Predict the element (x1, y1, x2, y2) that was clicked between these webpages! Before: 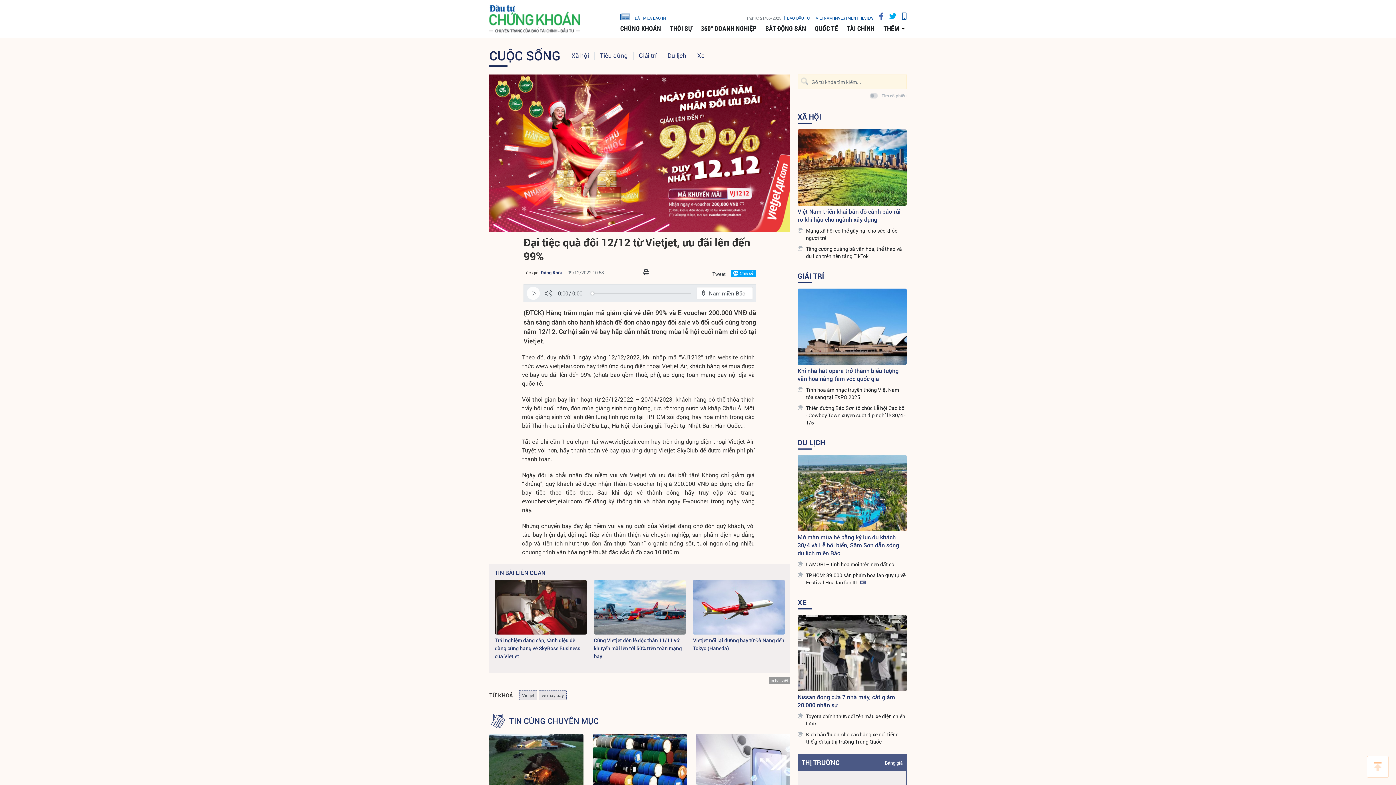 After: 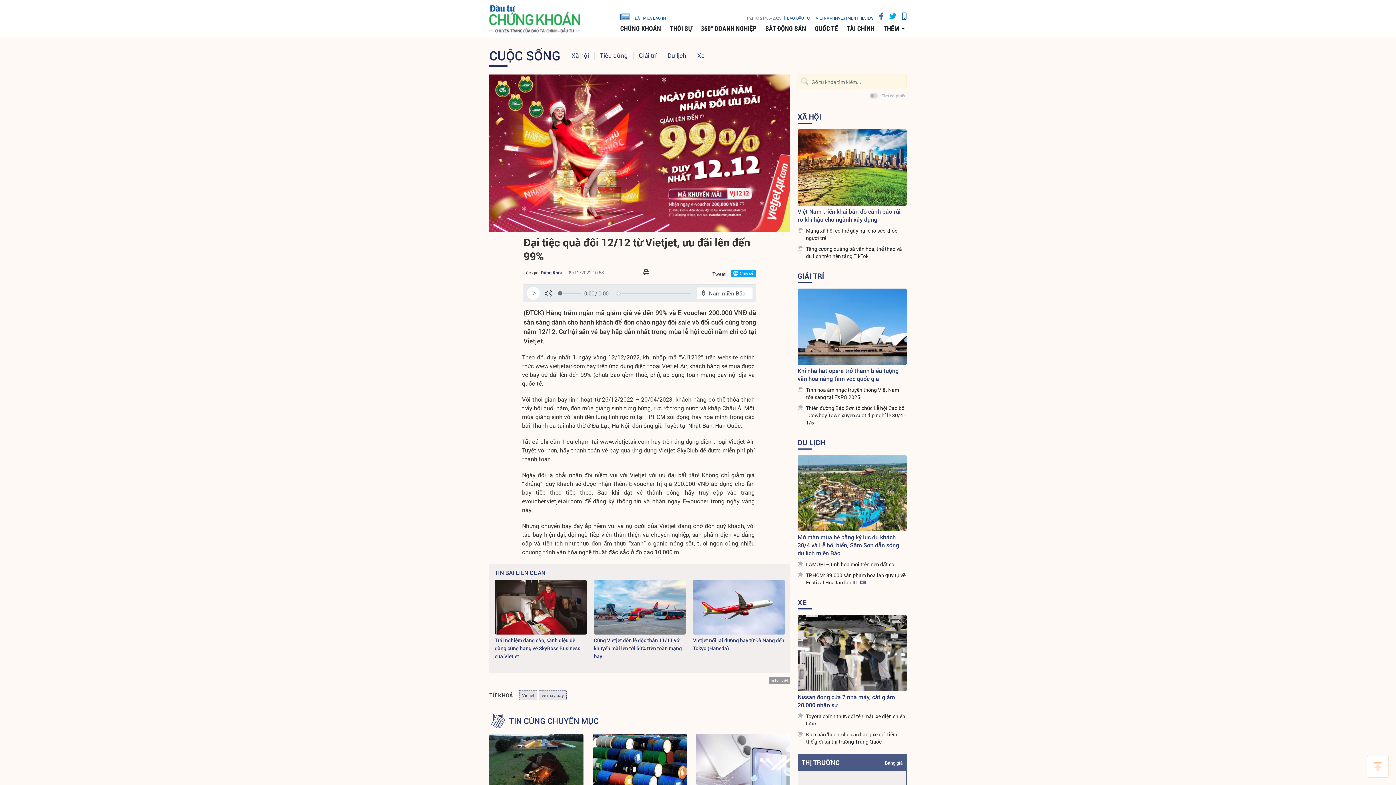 Action: bbox: (542, 284, 558, 302)